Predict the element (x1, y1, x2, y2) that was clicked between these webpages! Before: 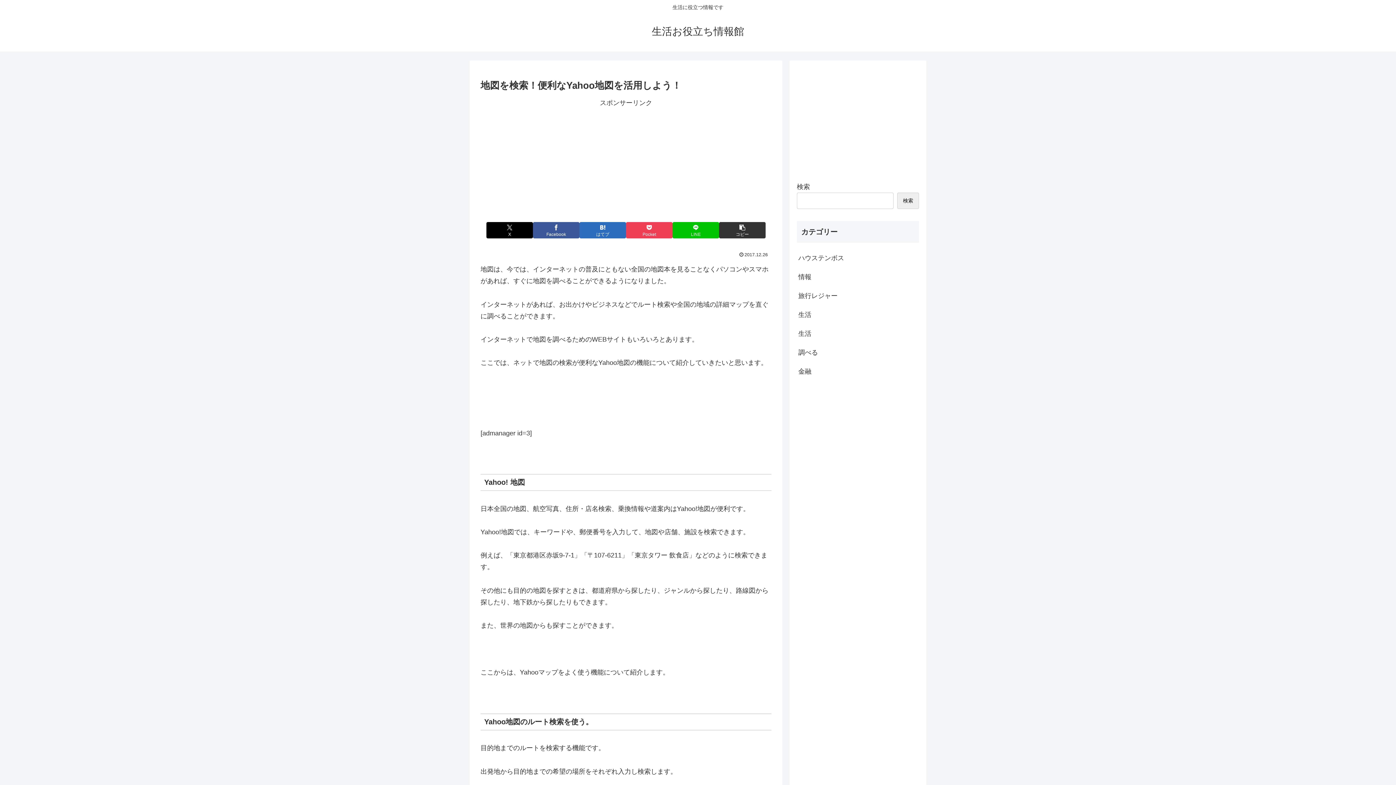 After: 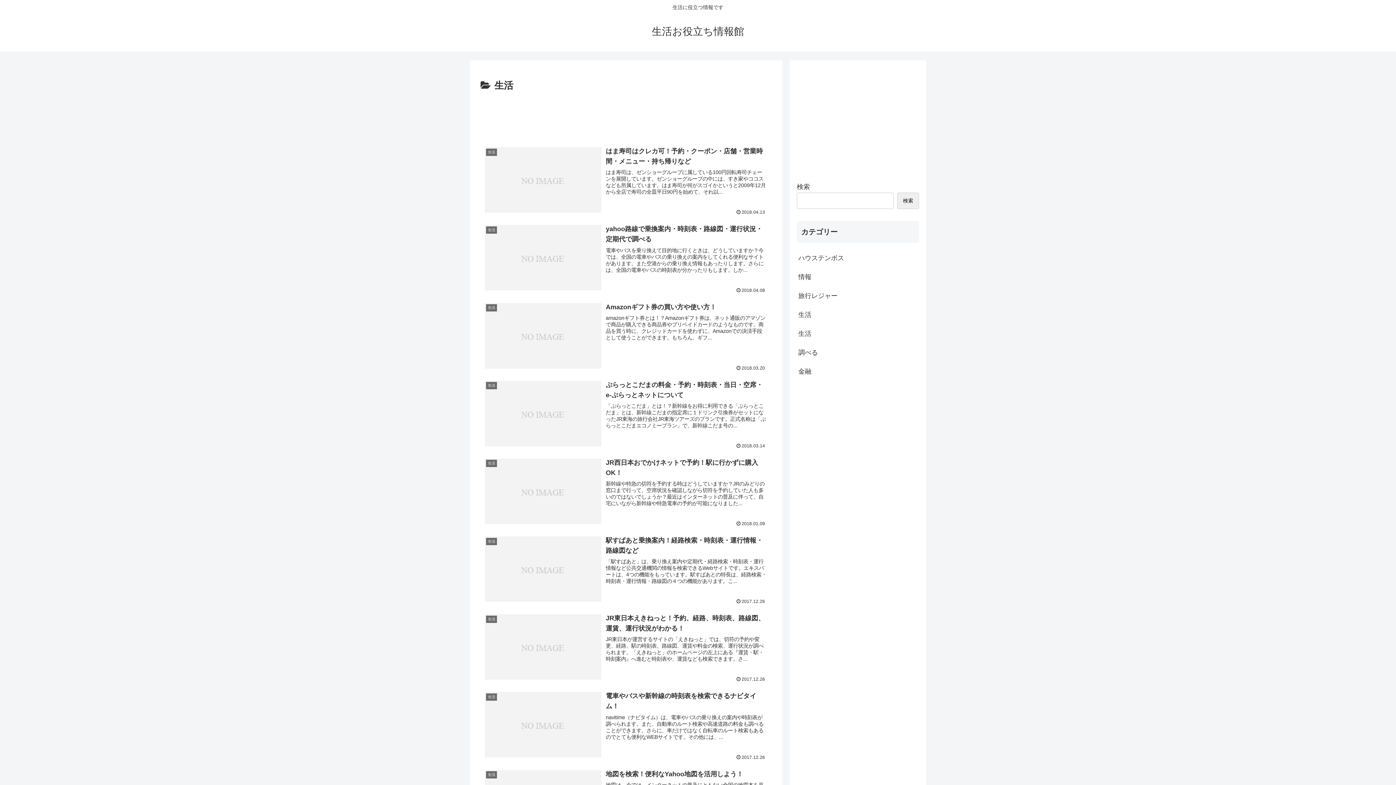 Action: label: 生活 bbox: (797, 305, 919, 324)